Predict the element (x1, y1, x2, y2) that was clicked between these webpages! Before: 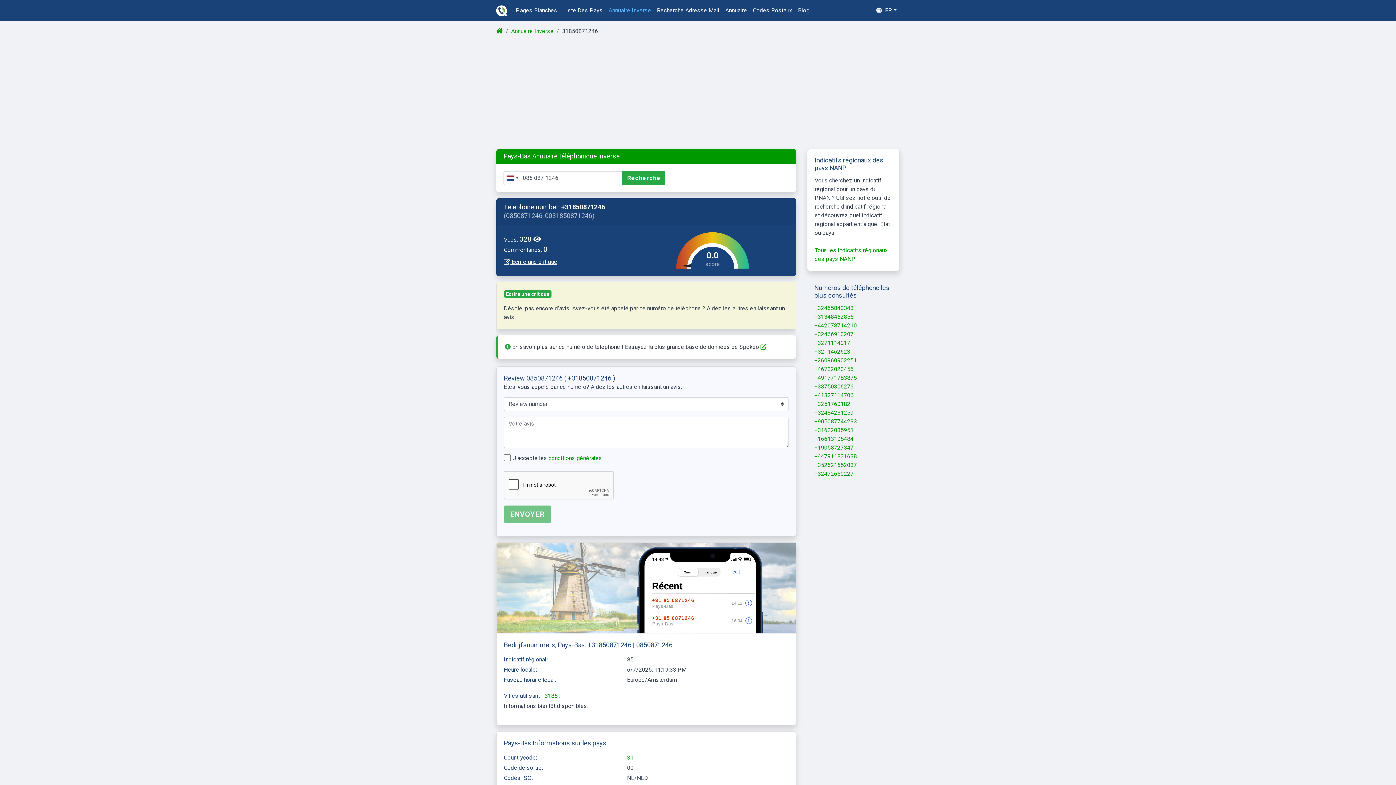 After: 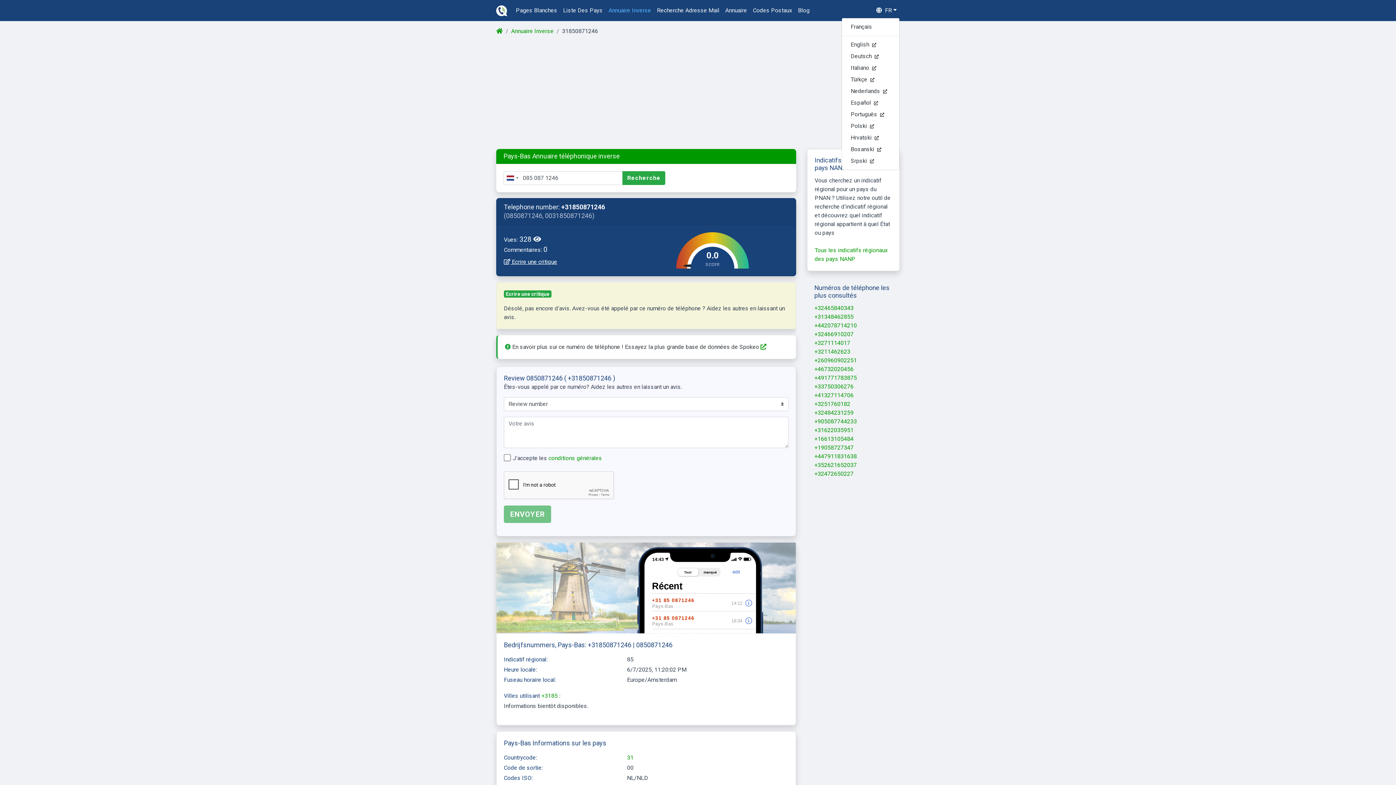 Action: bbox: (873, 3, 900, 17) label:  FR